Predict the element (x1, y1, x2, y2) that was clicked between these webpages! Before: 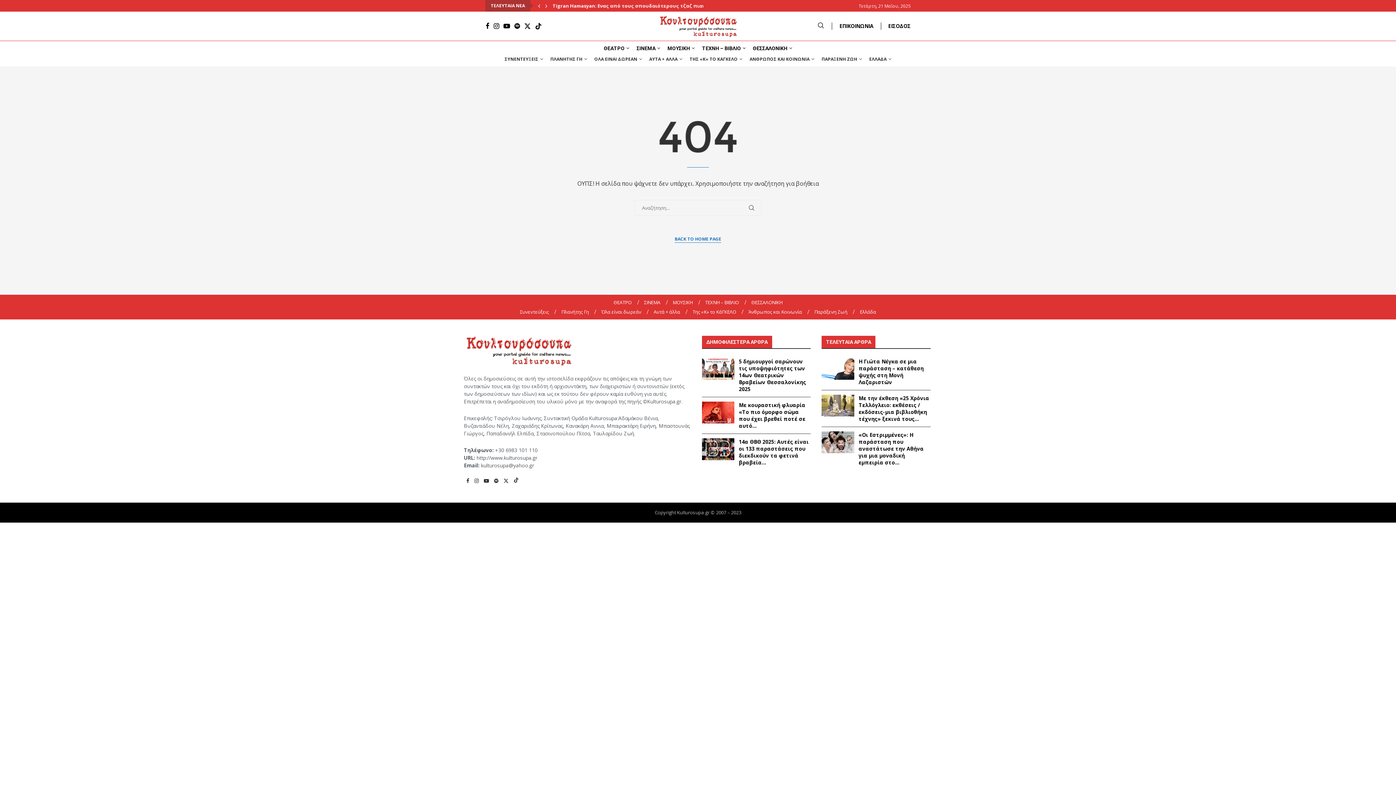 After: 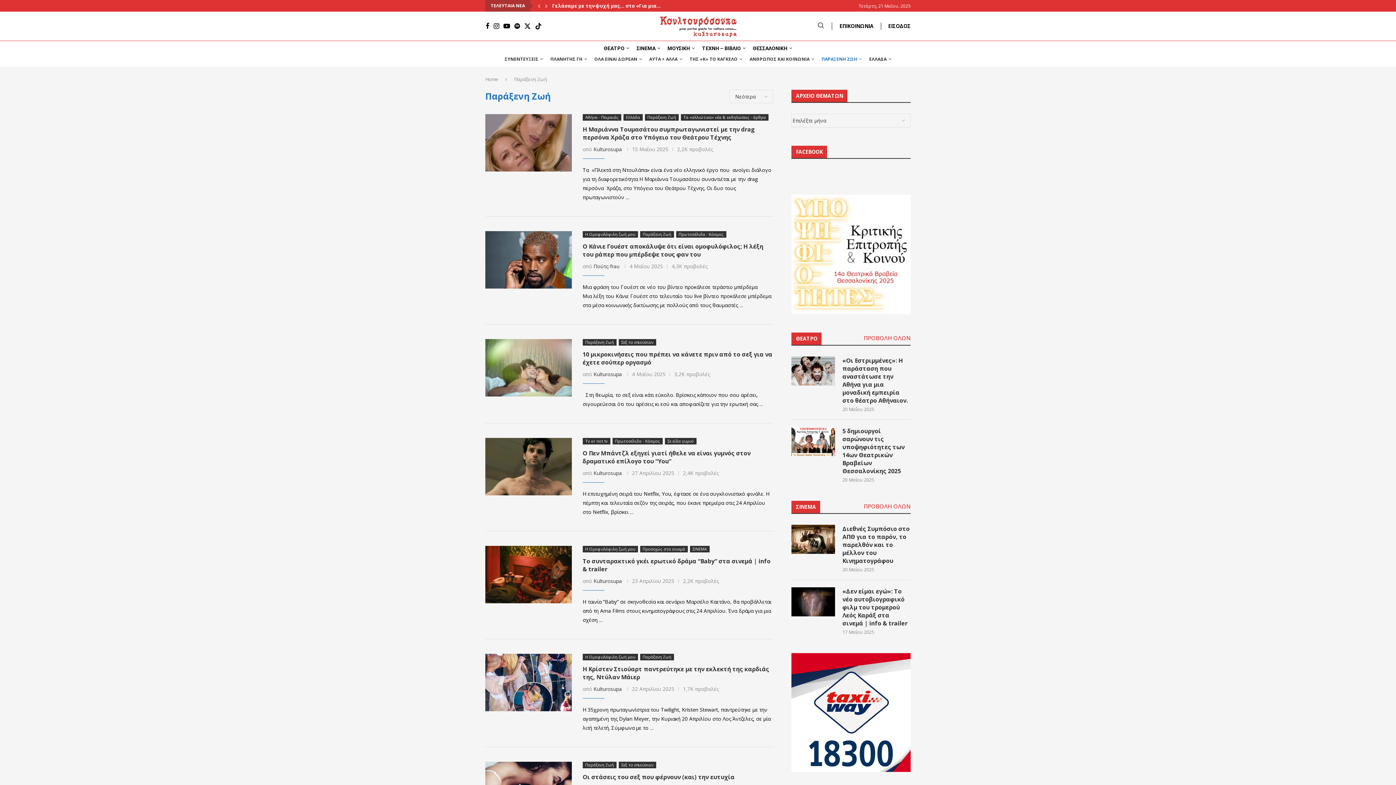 Action: label: Παράξενη Ζωή bbox: (814, 308, 847, 315)